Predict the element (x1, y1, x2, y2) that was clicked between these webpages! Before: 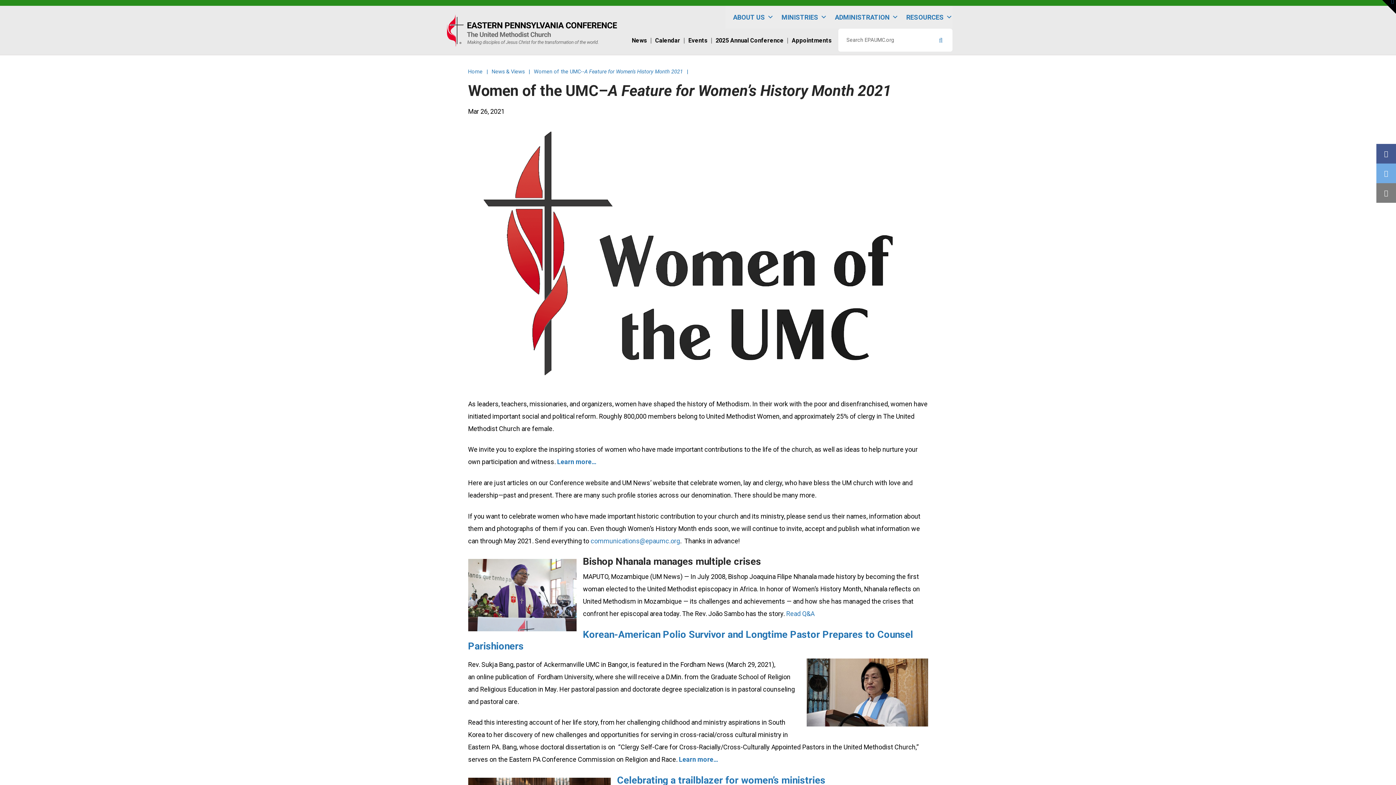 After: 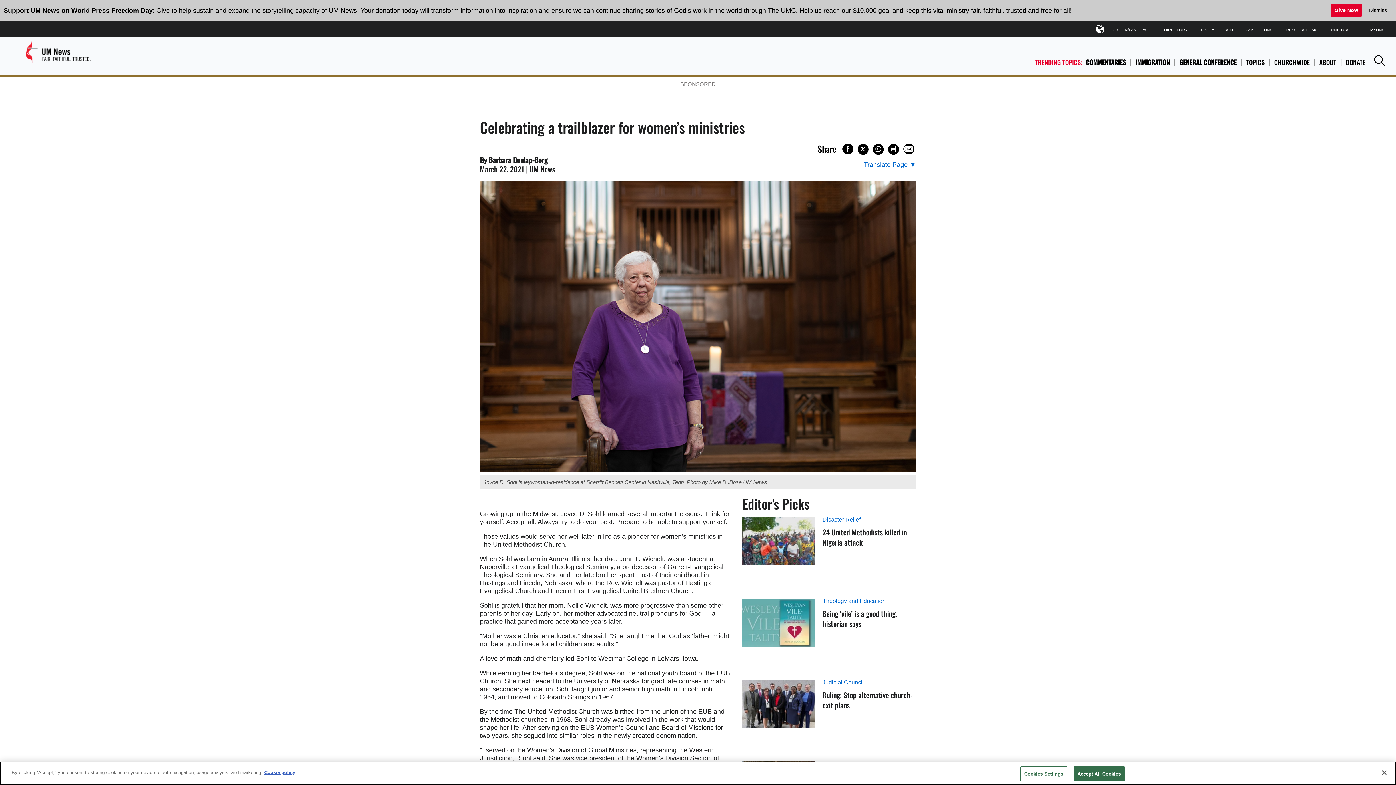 Action: label: Celebrating a trailblazer for women’s ministries bbox: (617, 774, 825, 786)